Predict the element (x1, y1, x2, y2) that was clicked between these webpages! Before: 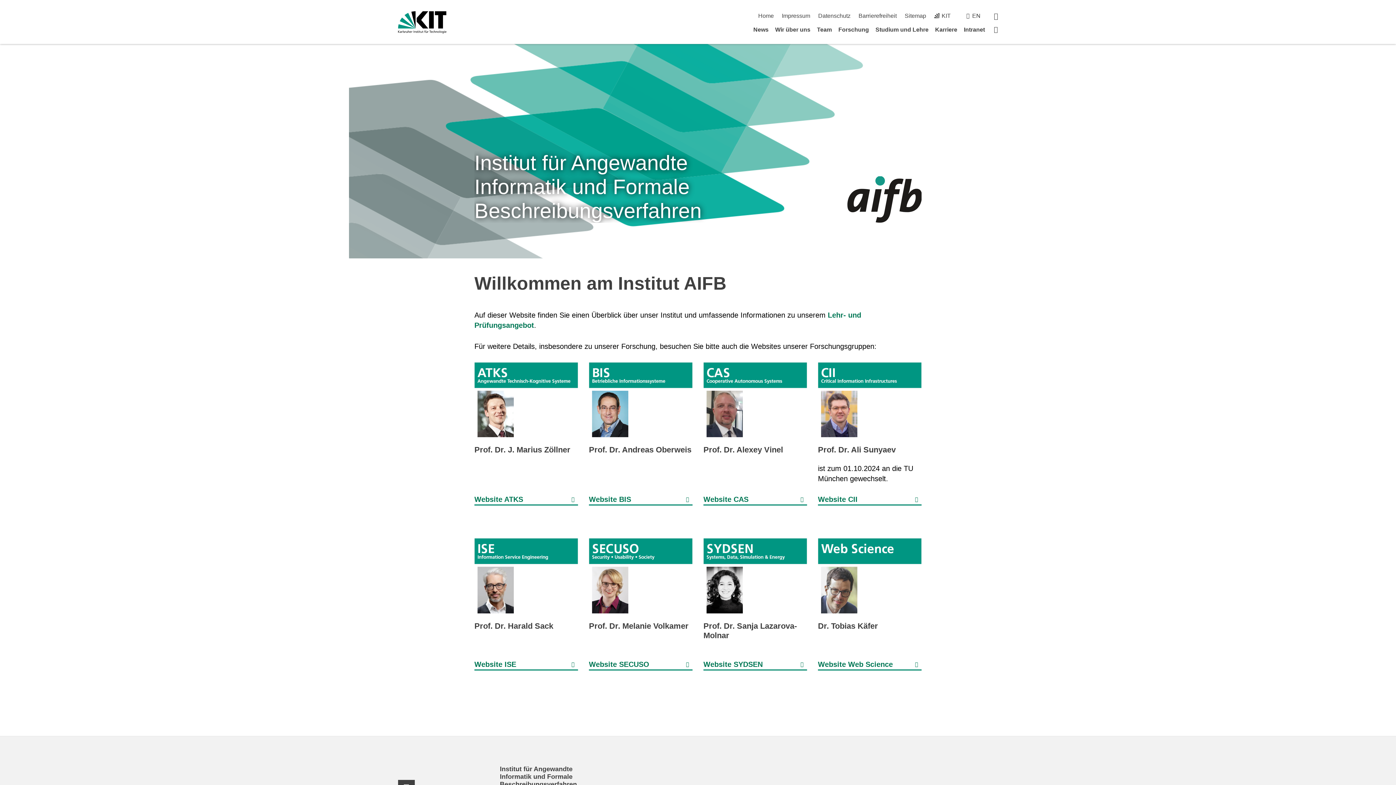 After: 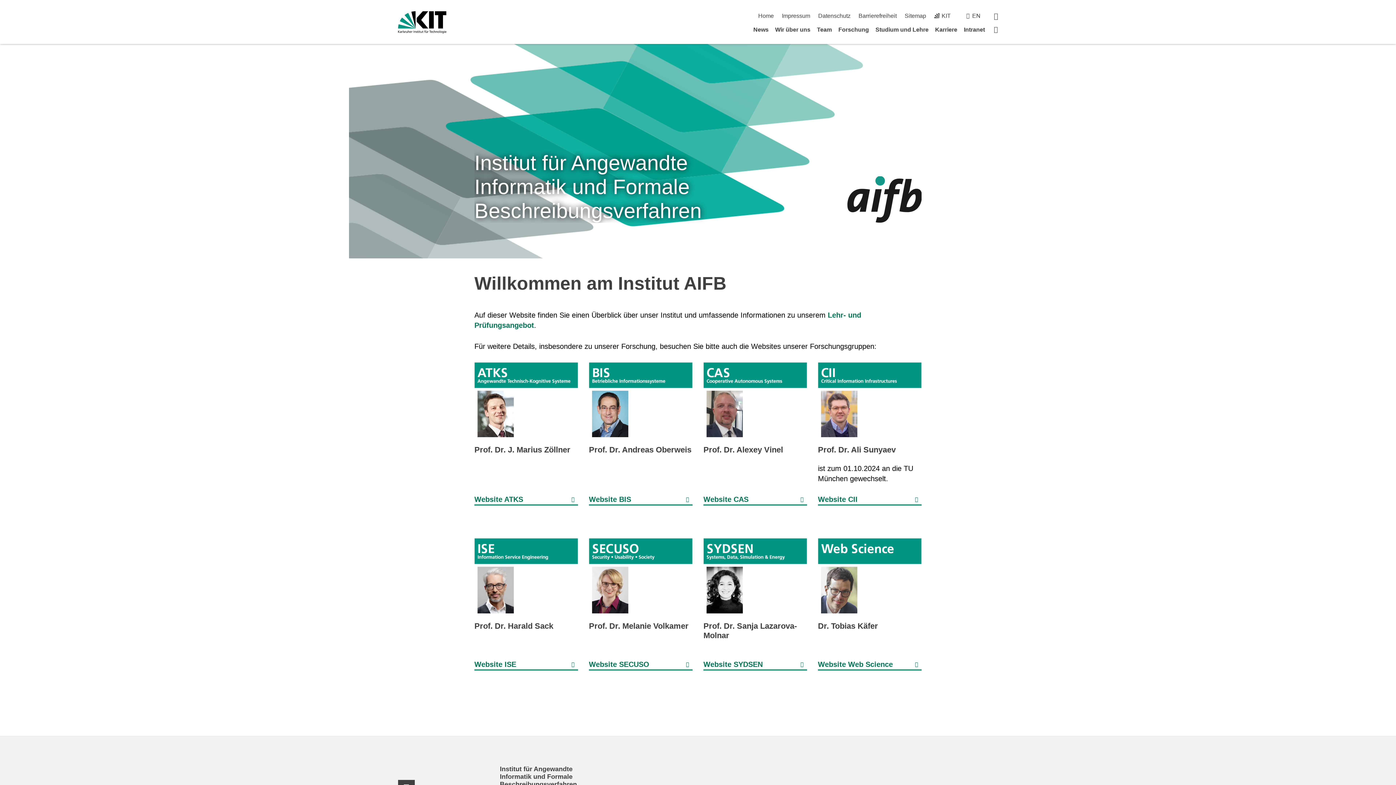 Action: bbox: (747, 176, 921, 222)